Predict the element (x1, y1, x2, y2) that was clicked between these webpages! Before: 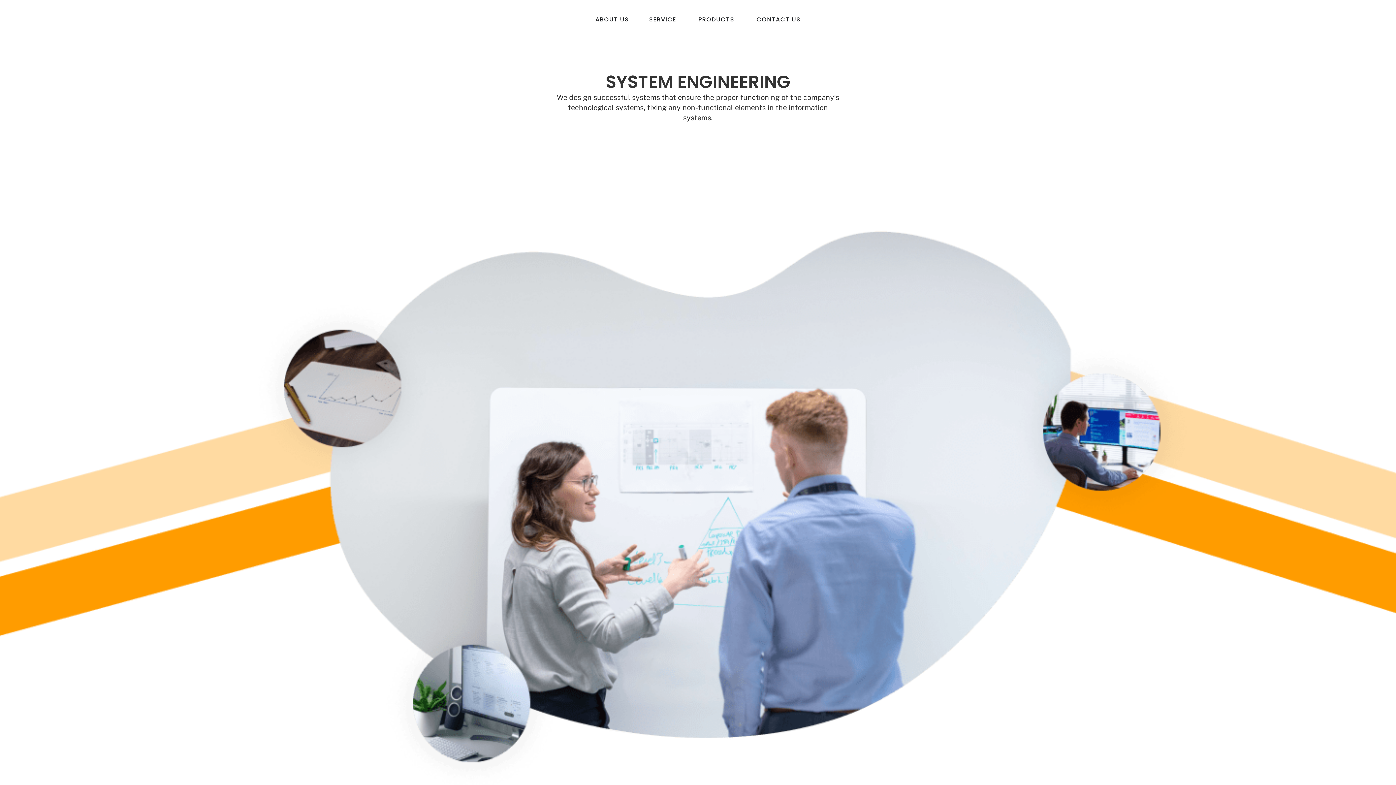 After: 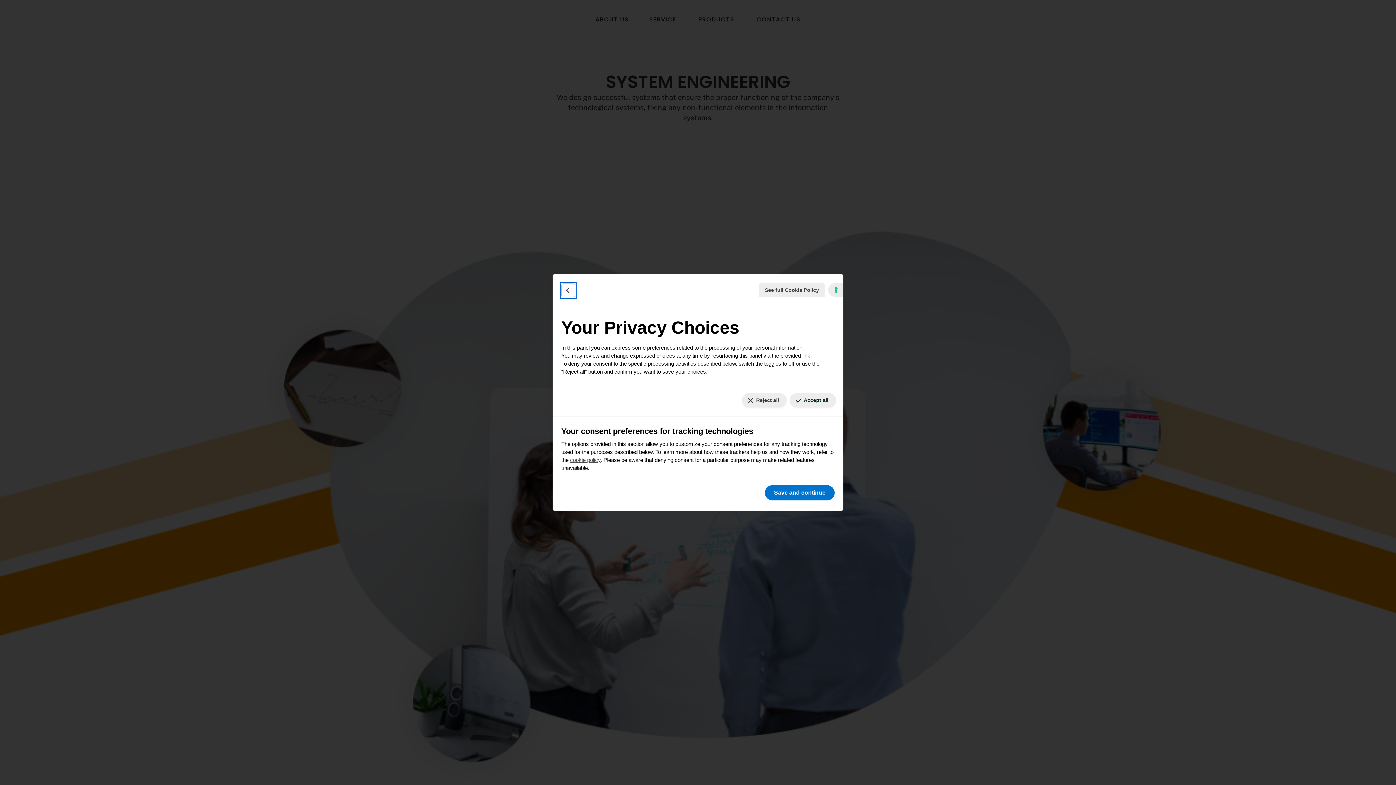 Action: bbox: (5, 770, 21, 779) label: YOUR CONSENT PREFERENCES FOR TRACKING TECHNOLOGIES